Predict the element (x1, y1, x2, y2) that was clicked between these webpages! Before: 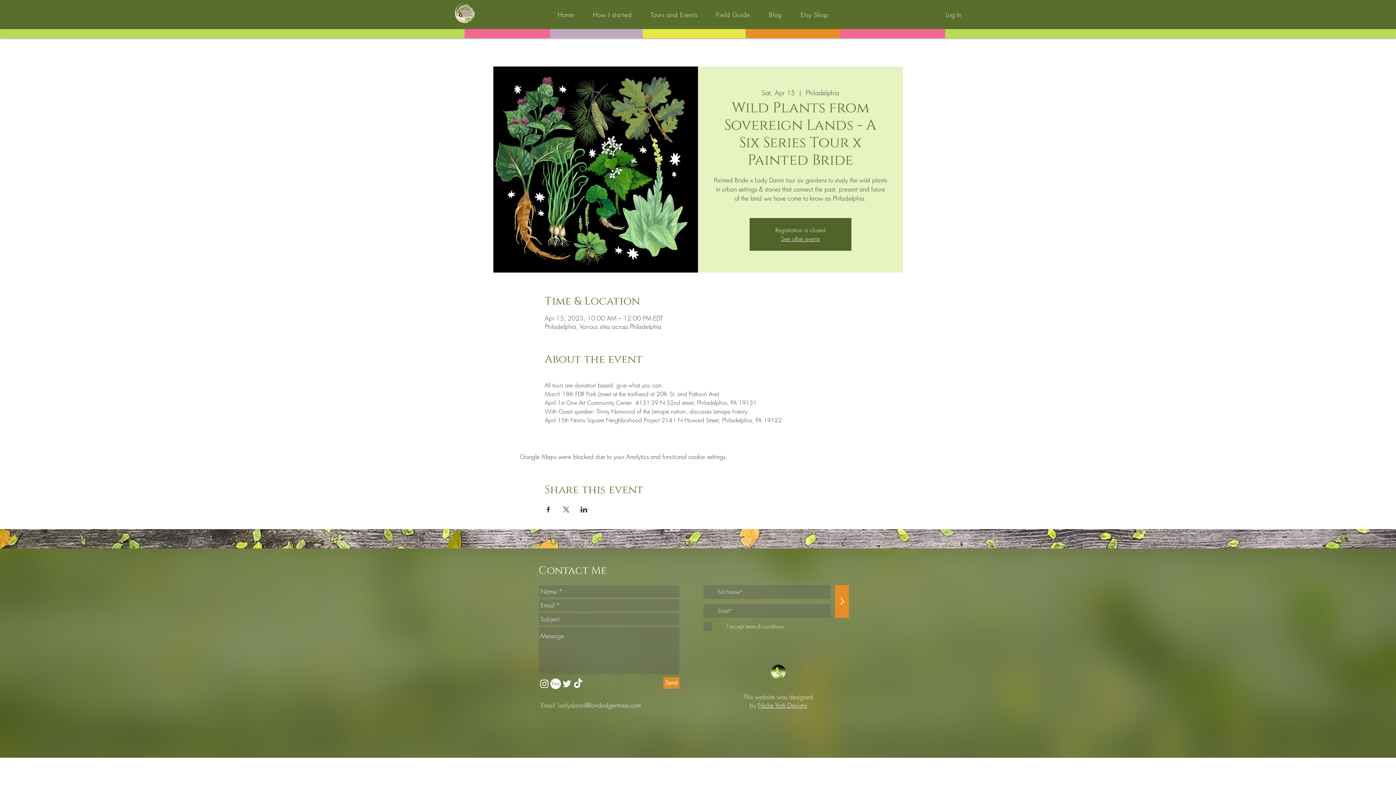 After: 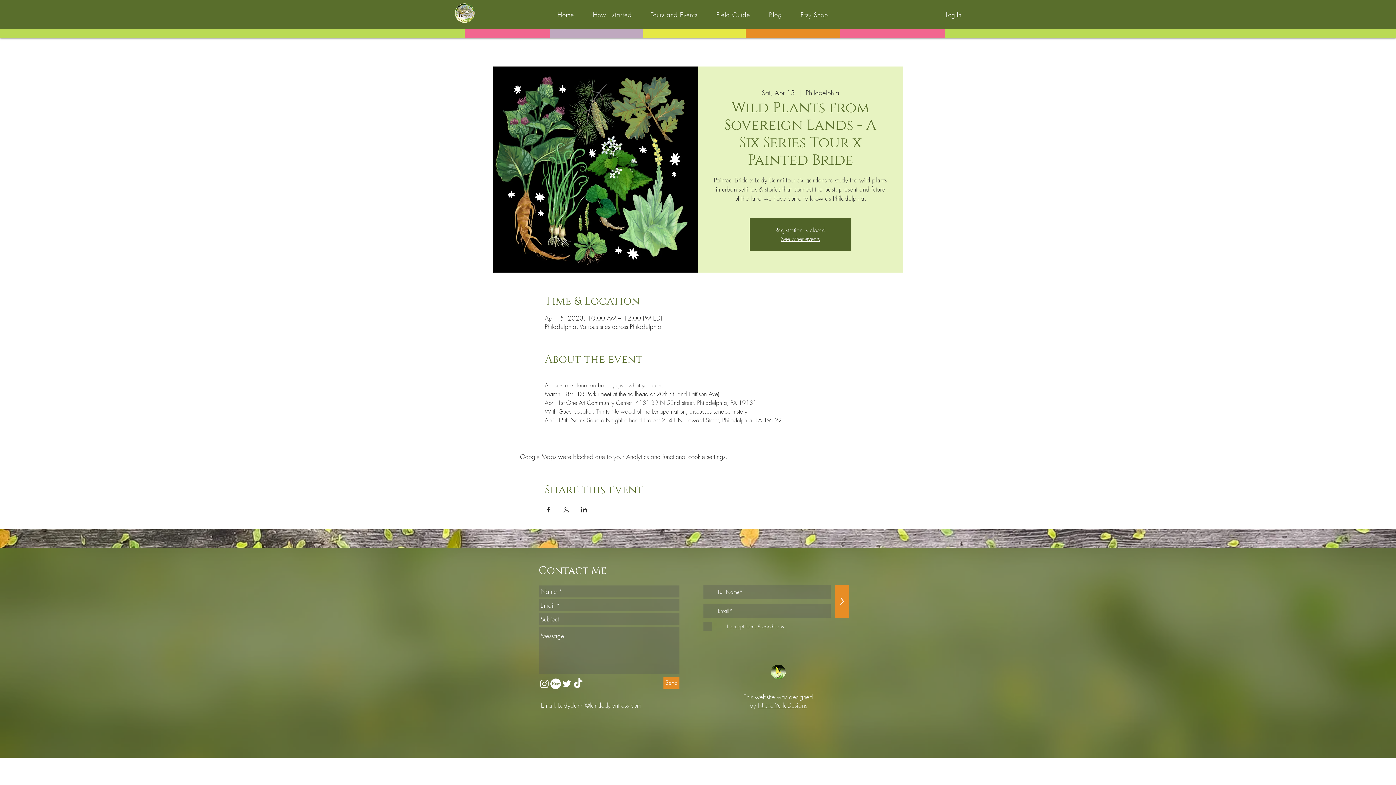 Action: bbox: (544, 372, 617, 380) label: RESERVE YOUR TICKET HERE!